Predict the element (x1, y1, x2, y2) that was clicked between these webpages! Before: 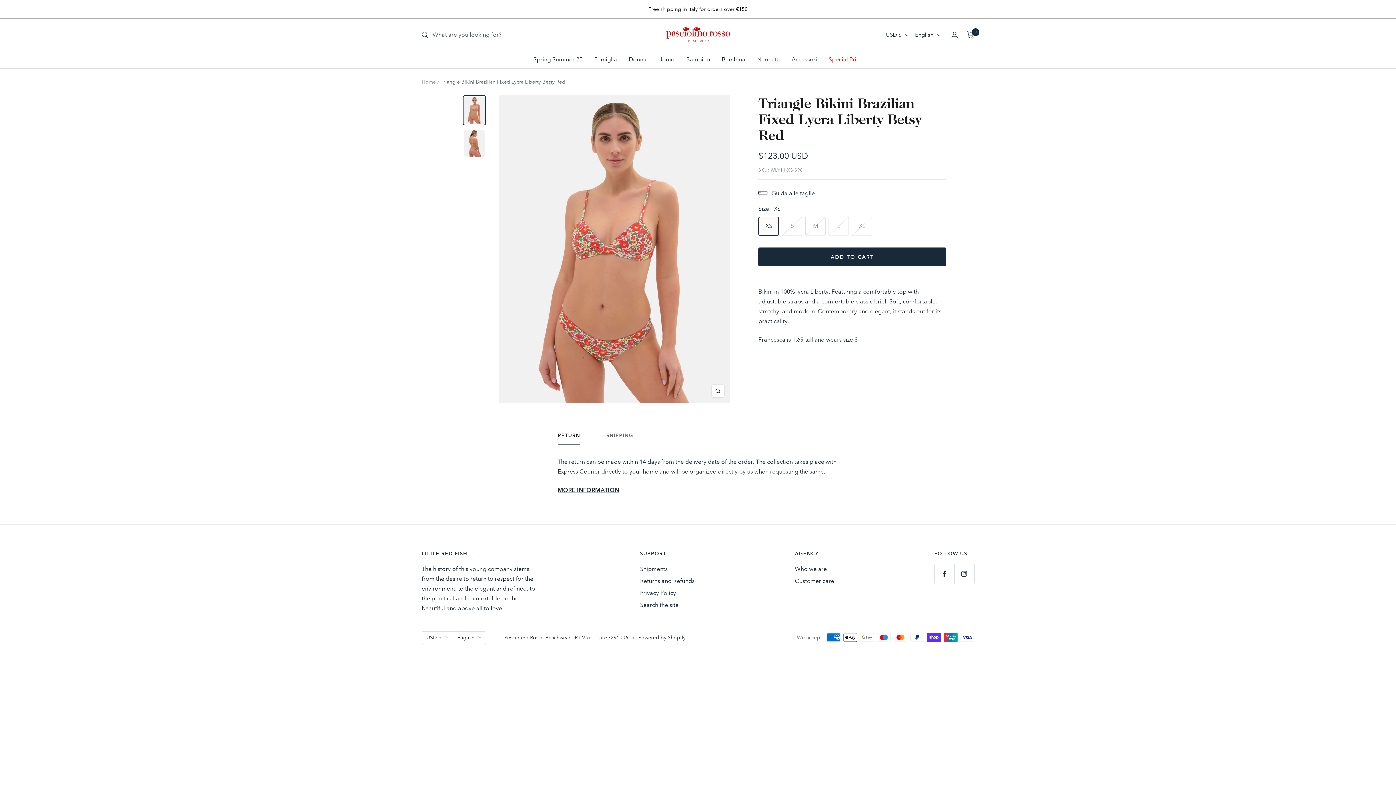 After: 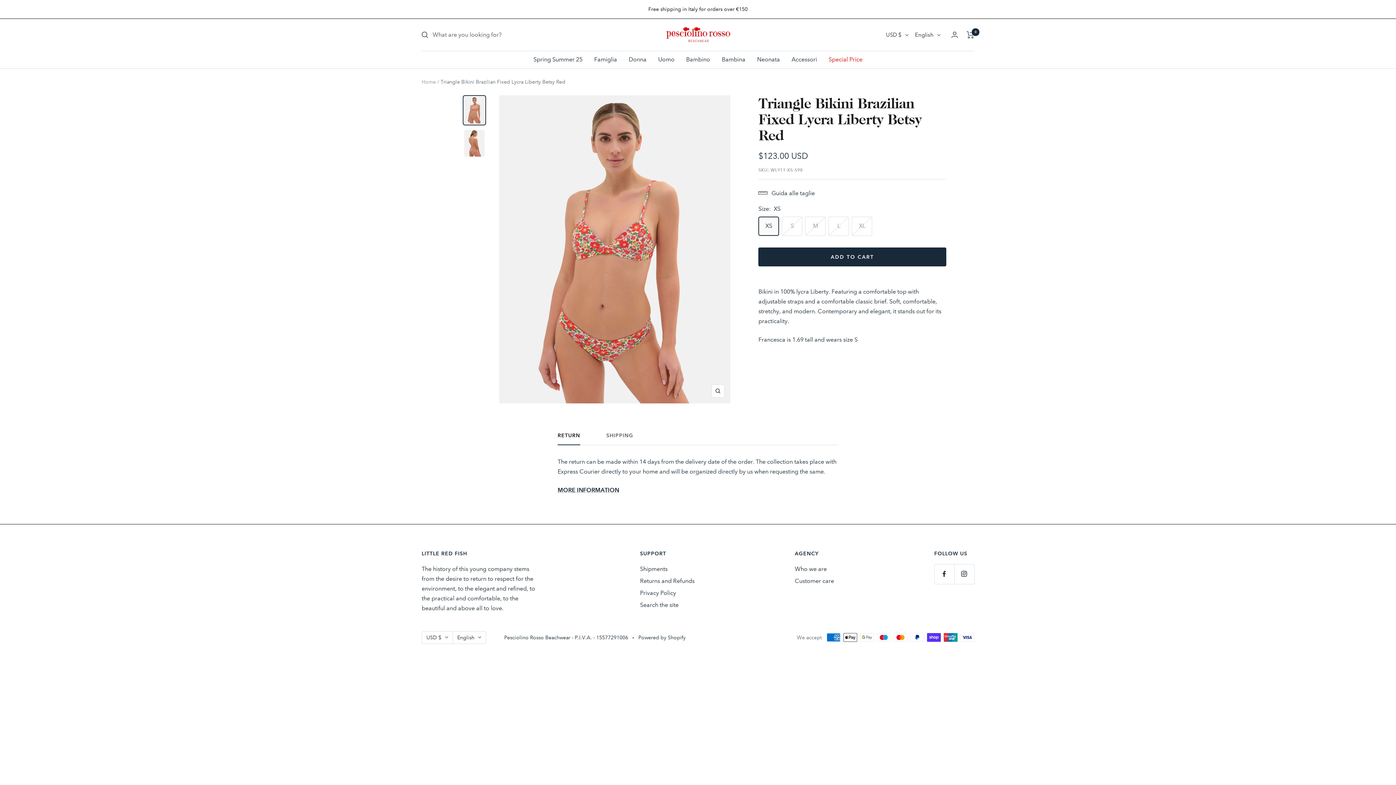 Action: label: RETURN bbox: (557, 432, 580, 445)